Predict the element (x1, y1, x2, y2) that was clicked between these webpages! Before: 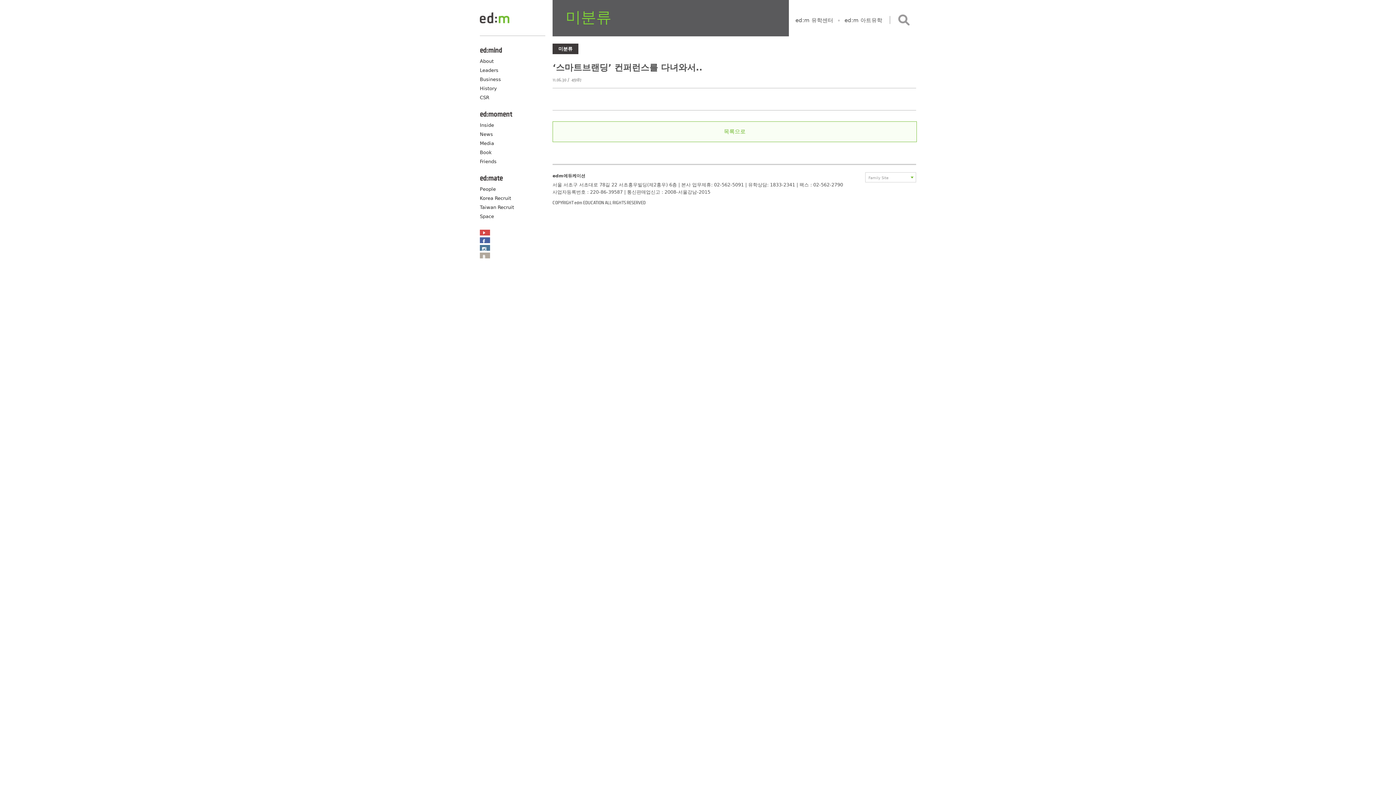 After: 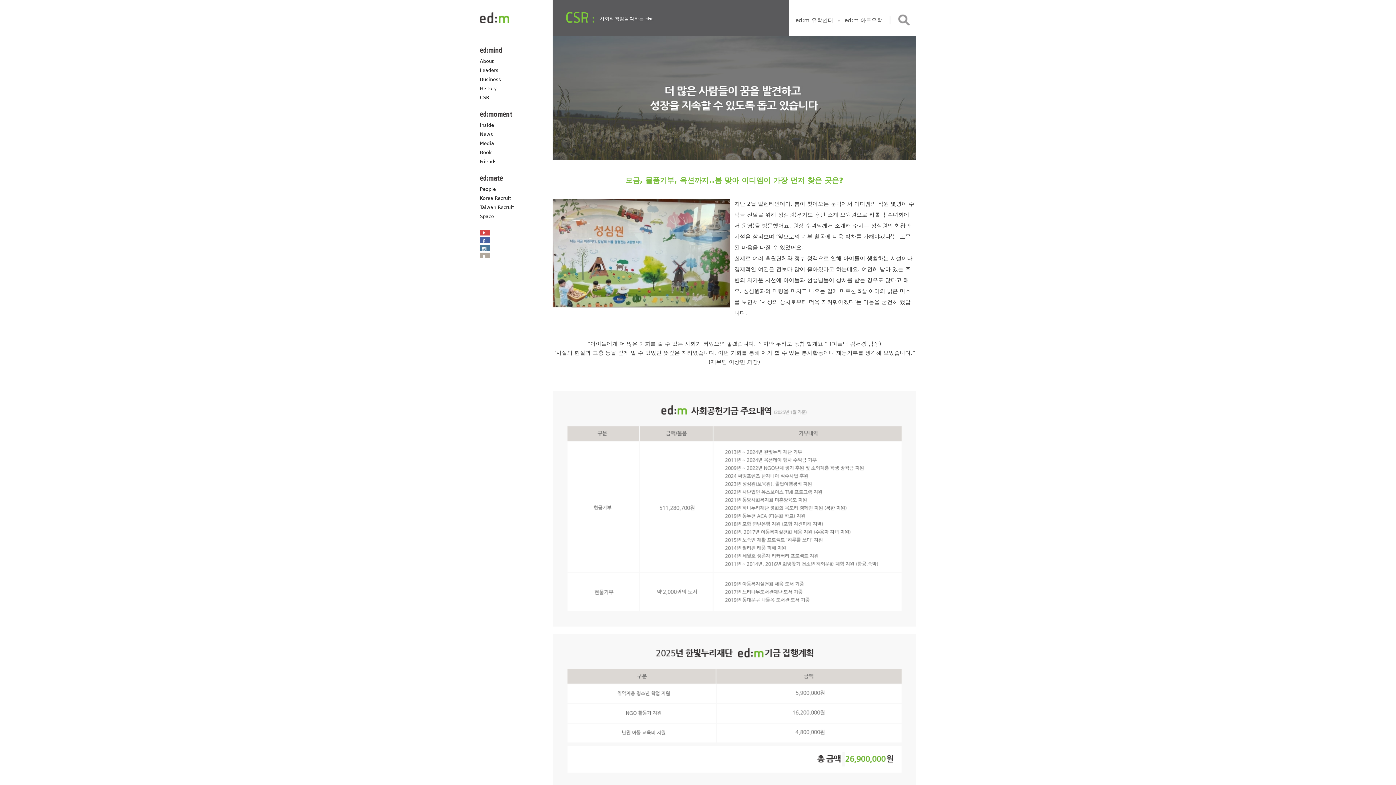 Action: label: CSR bbox: (480, 94, 489, 100)